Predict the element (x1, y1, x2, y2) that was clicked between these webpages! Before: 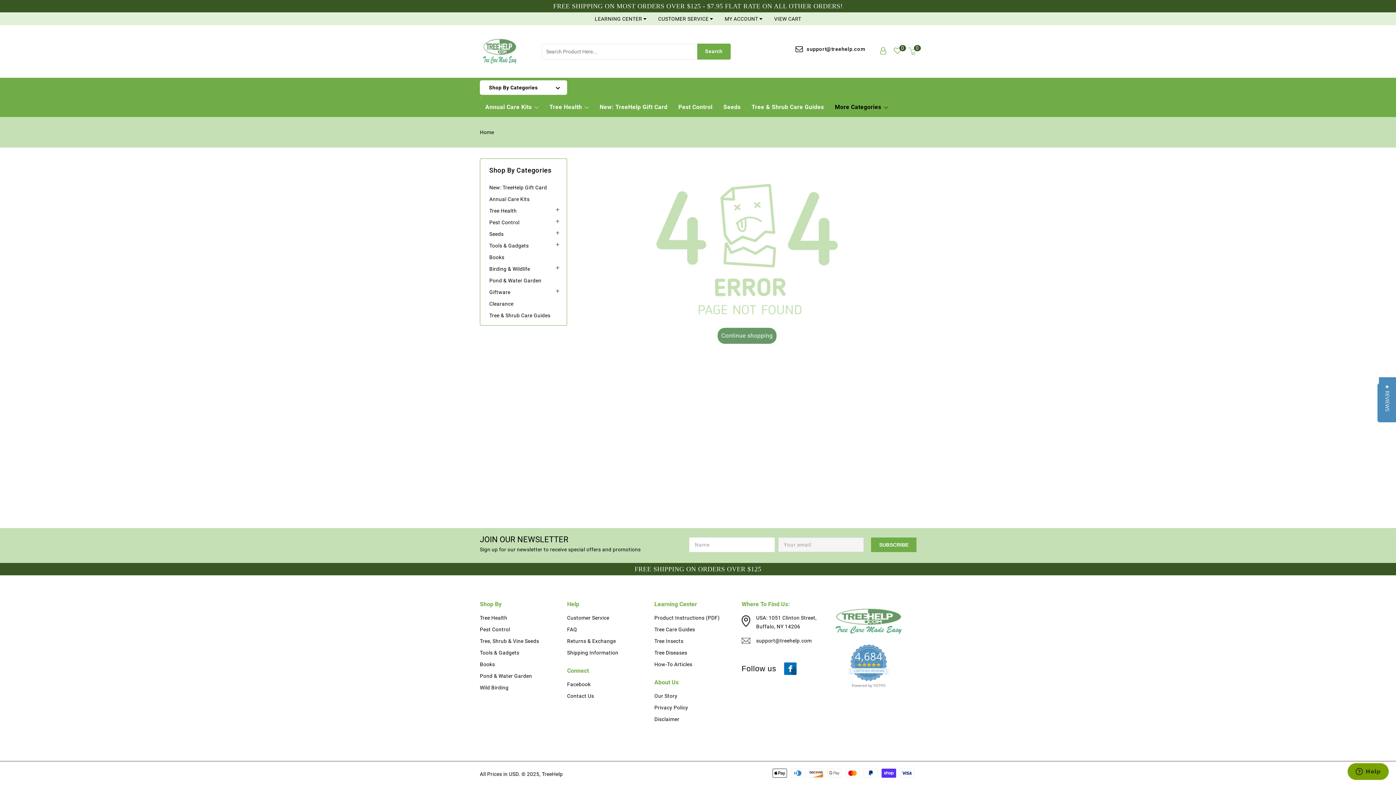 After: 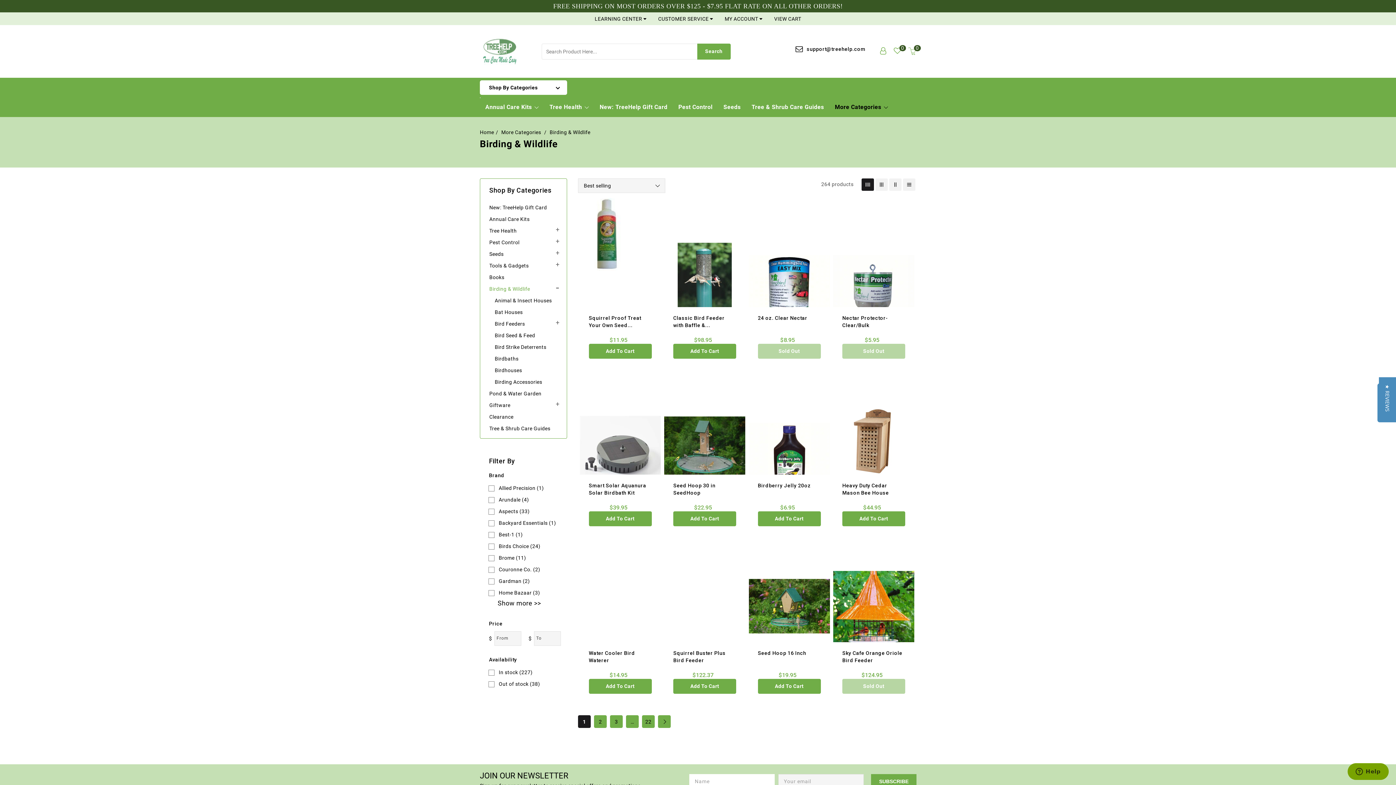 Action: bbox: (480, 683, 567, 695) label: Wild Birding